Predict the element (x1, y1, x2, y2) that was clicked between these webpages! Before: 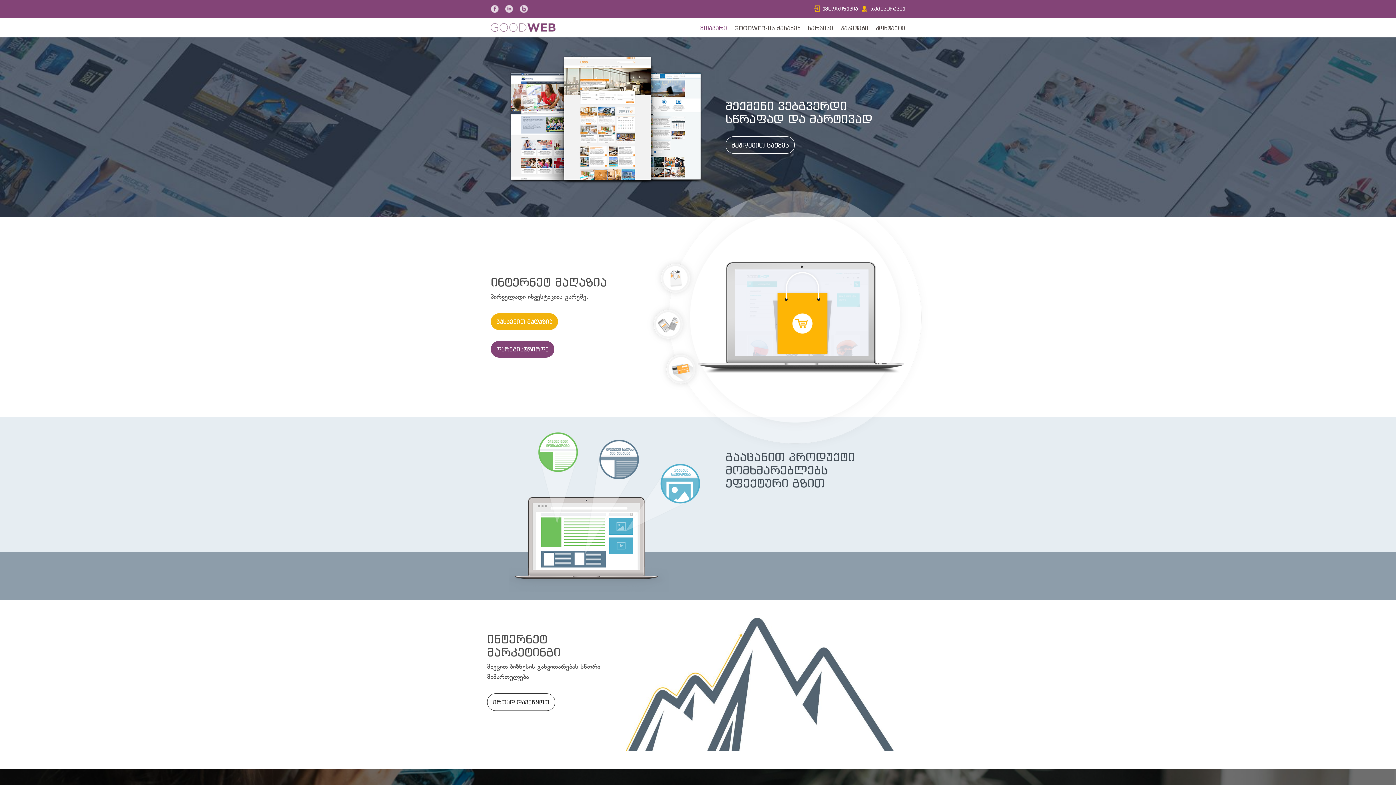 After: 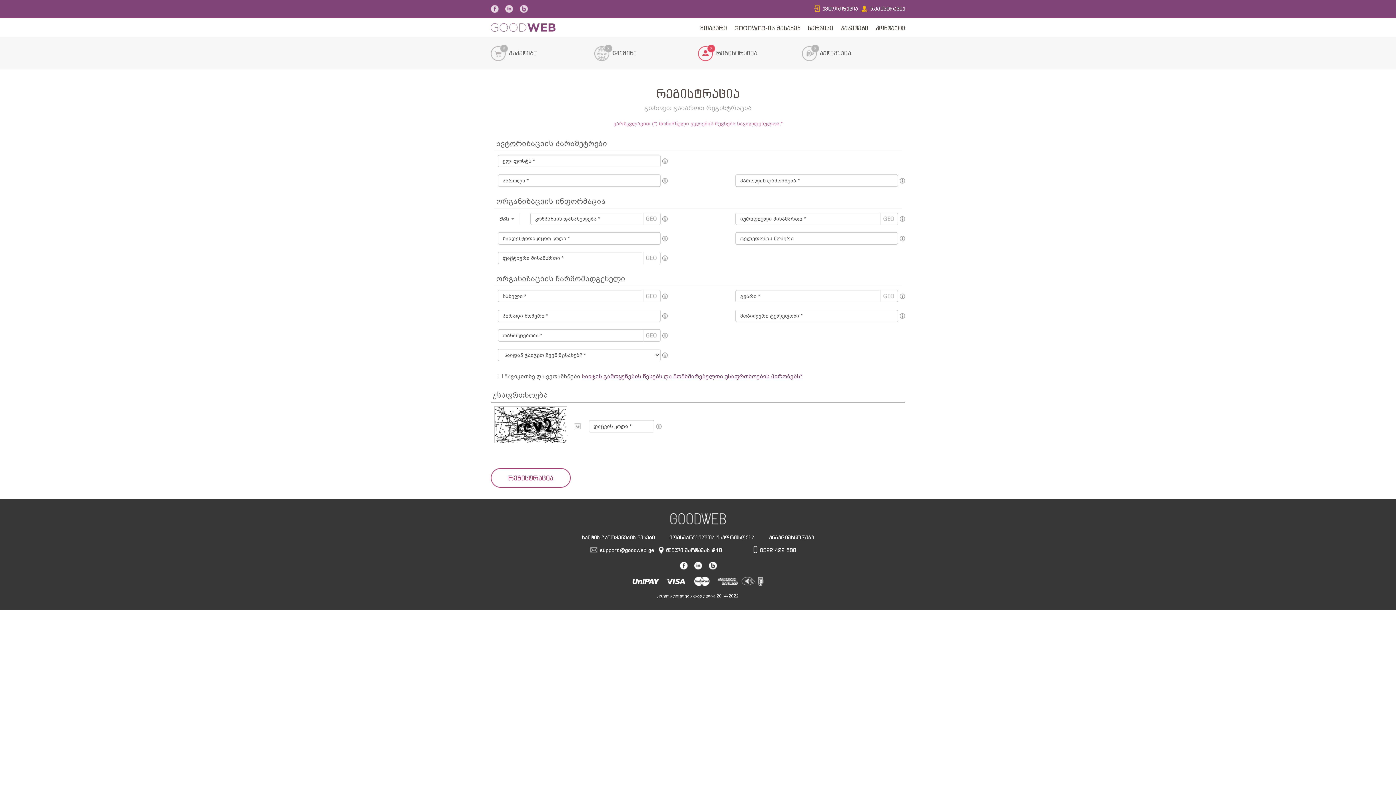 Action: bbox: (861, 2, 905, 14) label: რეგისტრაცია